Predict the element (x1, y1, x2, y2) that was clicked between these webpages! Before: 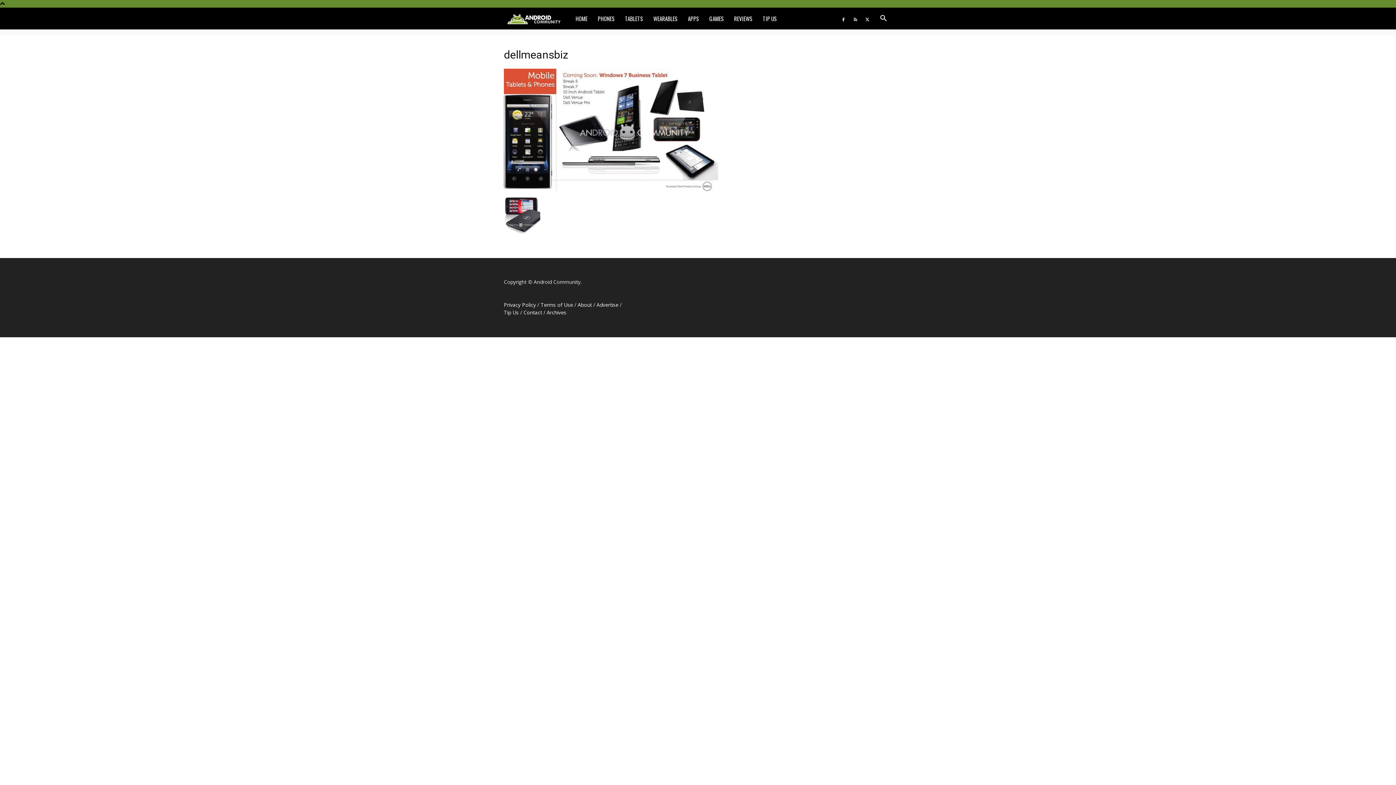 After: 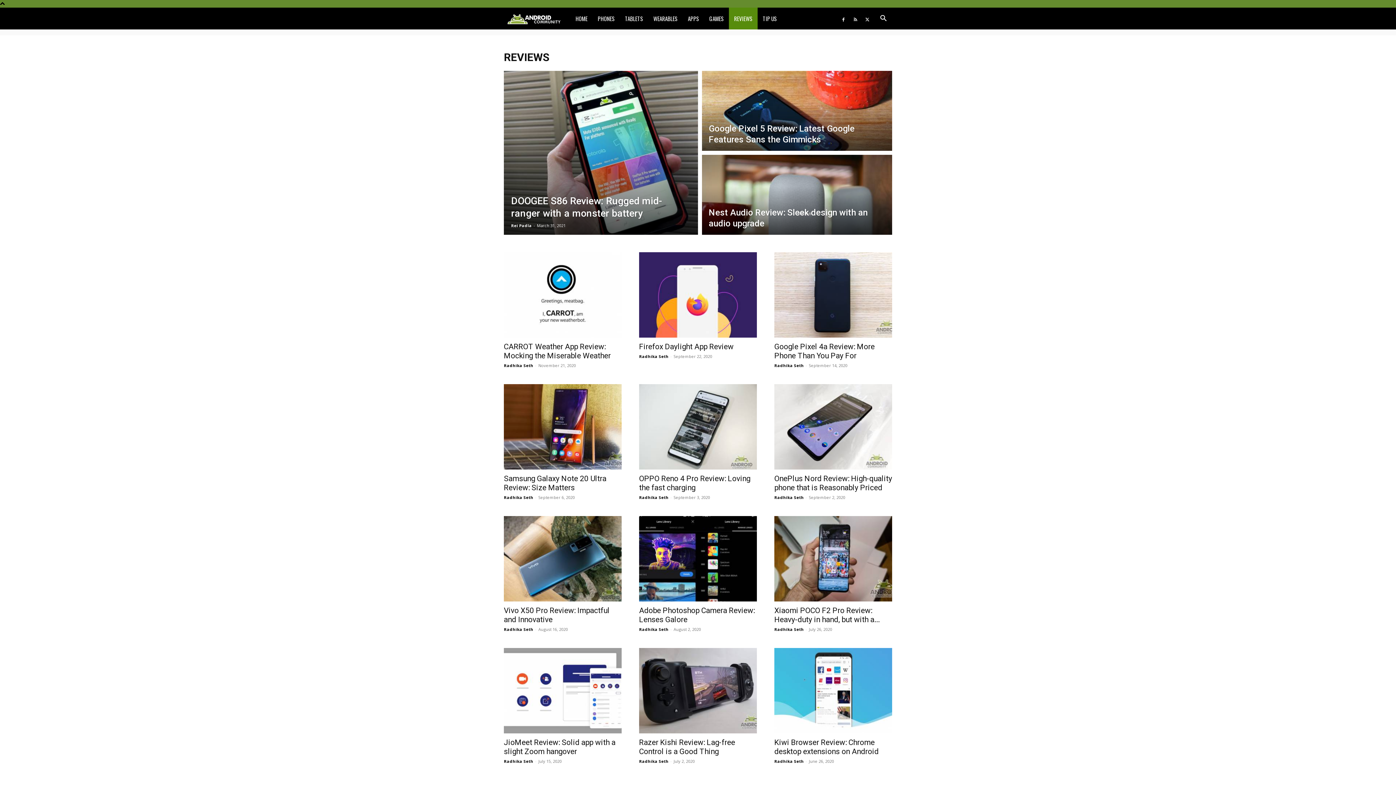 Action: label: REVIEWS bbox: (729, 7, 757, 29)